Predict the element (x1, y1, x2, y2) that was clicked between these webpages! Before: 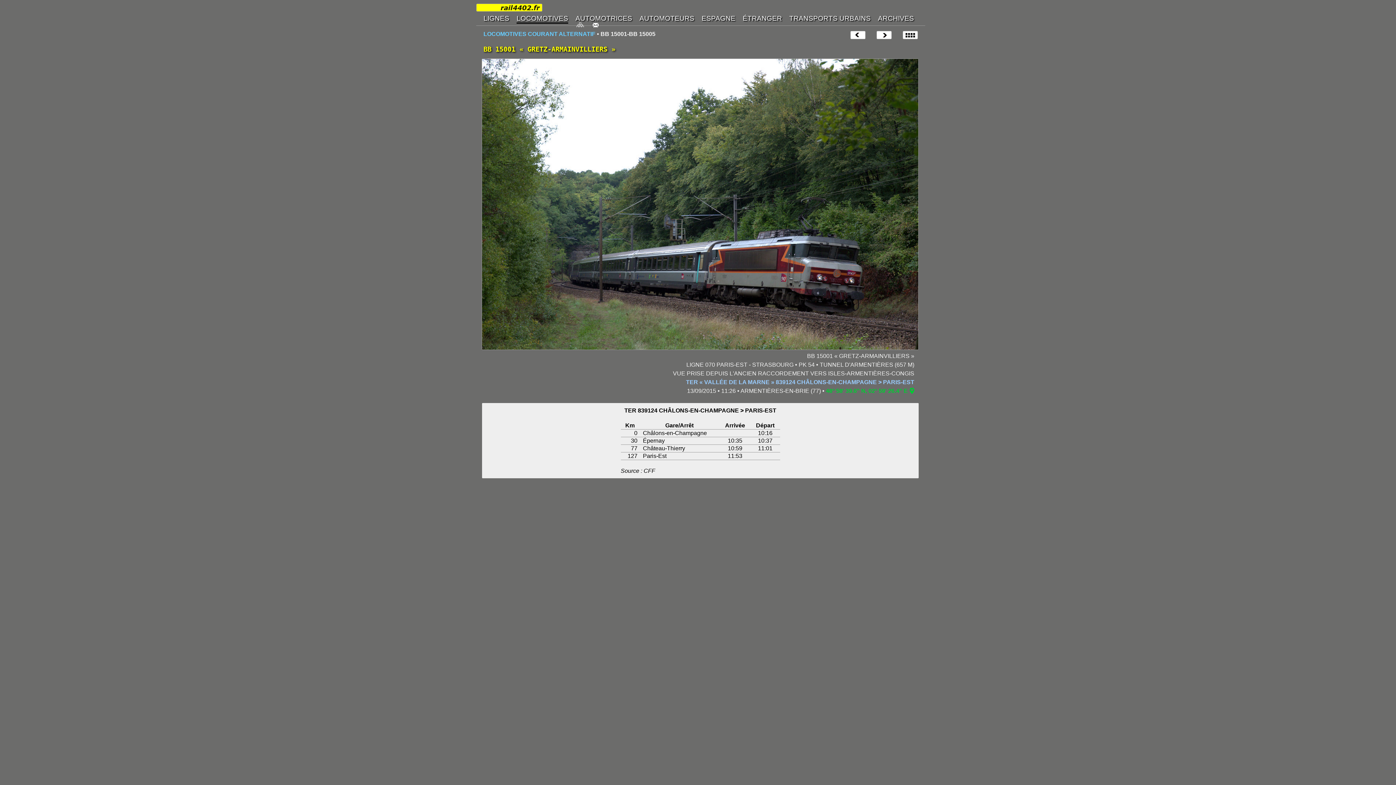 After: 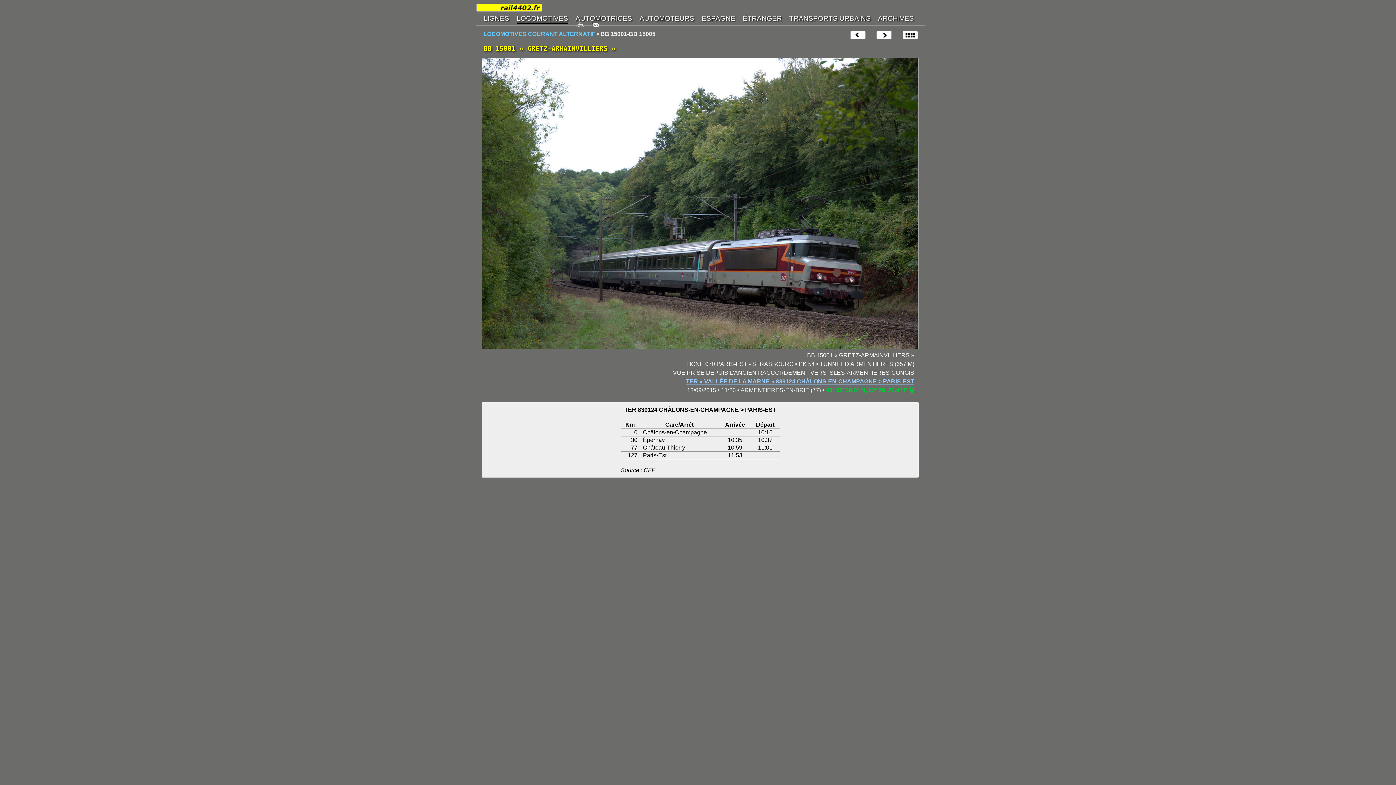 Action: bbox: (686, 379, 914, 385) label: TER « VALLÉE DE LA MARNE » 839124 CHÂLONS-EN-CHAMPAGNE > PARIS-EST